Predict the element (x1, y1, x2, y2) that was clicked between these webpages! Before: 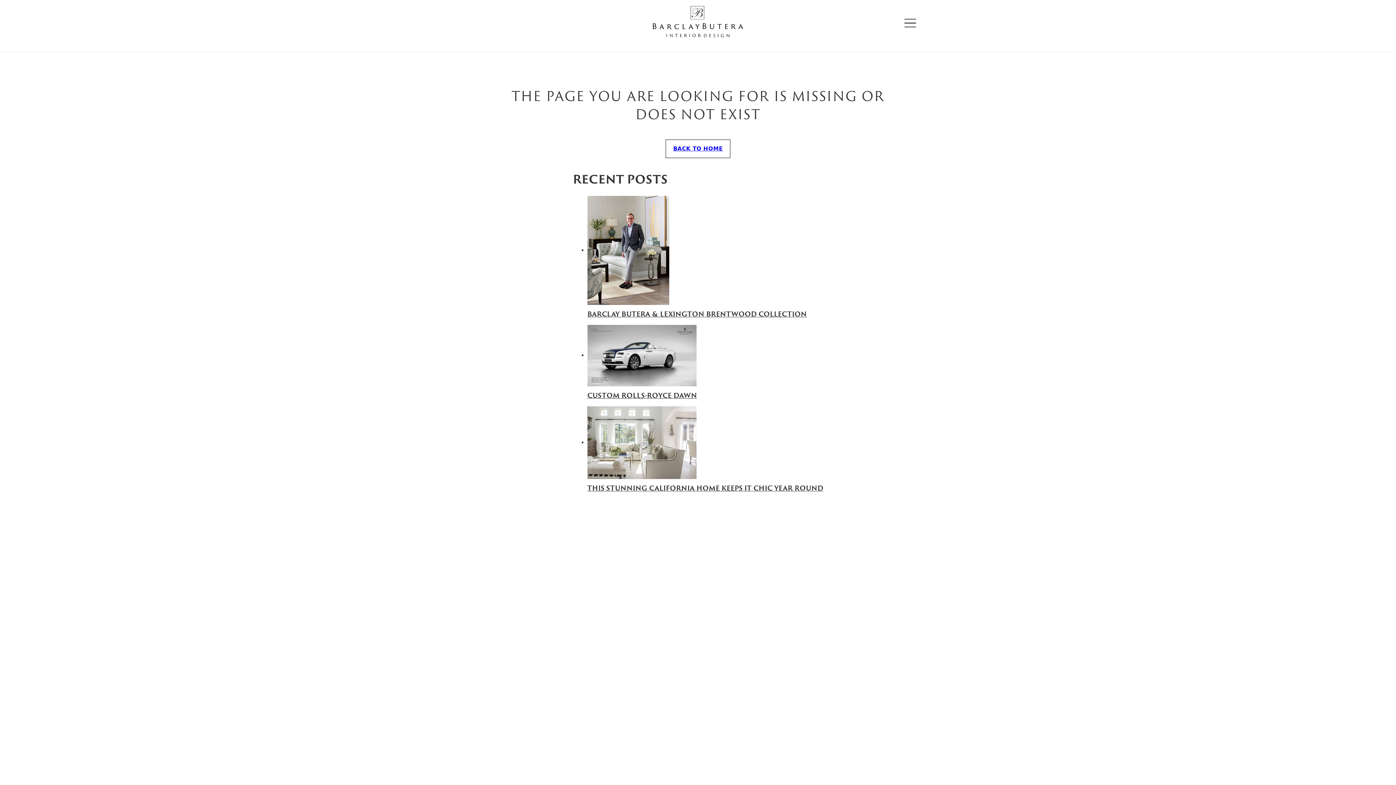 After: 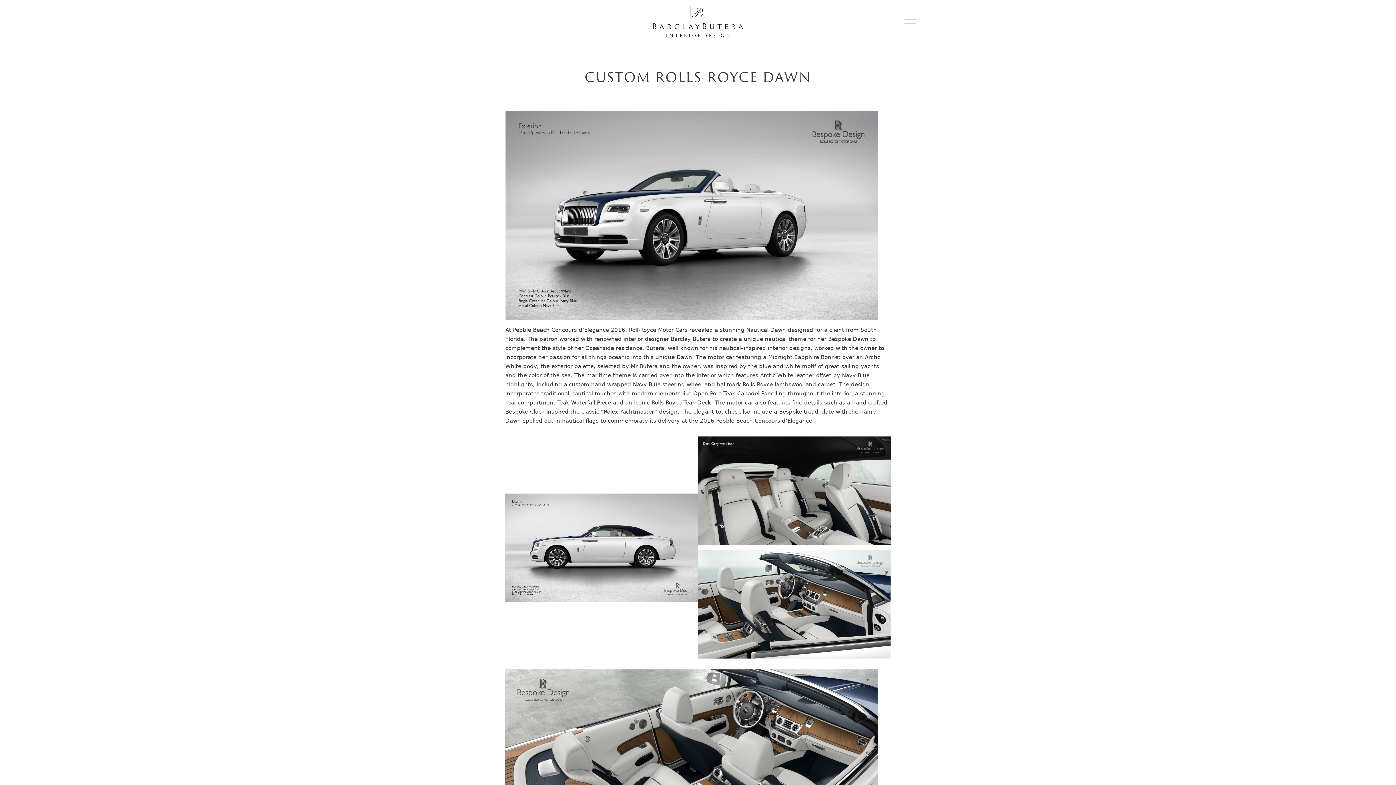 Action: bbox: (587, 352, 696, 358)